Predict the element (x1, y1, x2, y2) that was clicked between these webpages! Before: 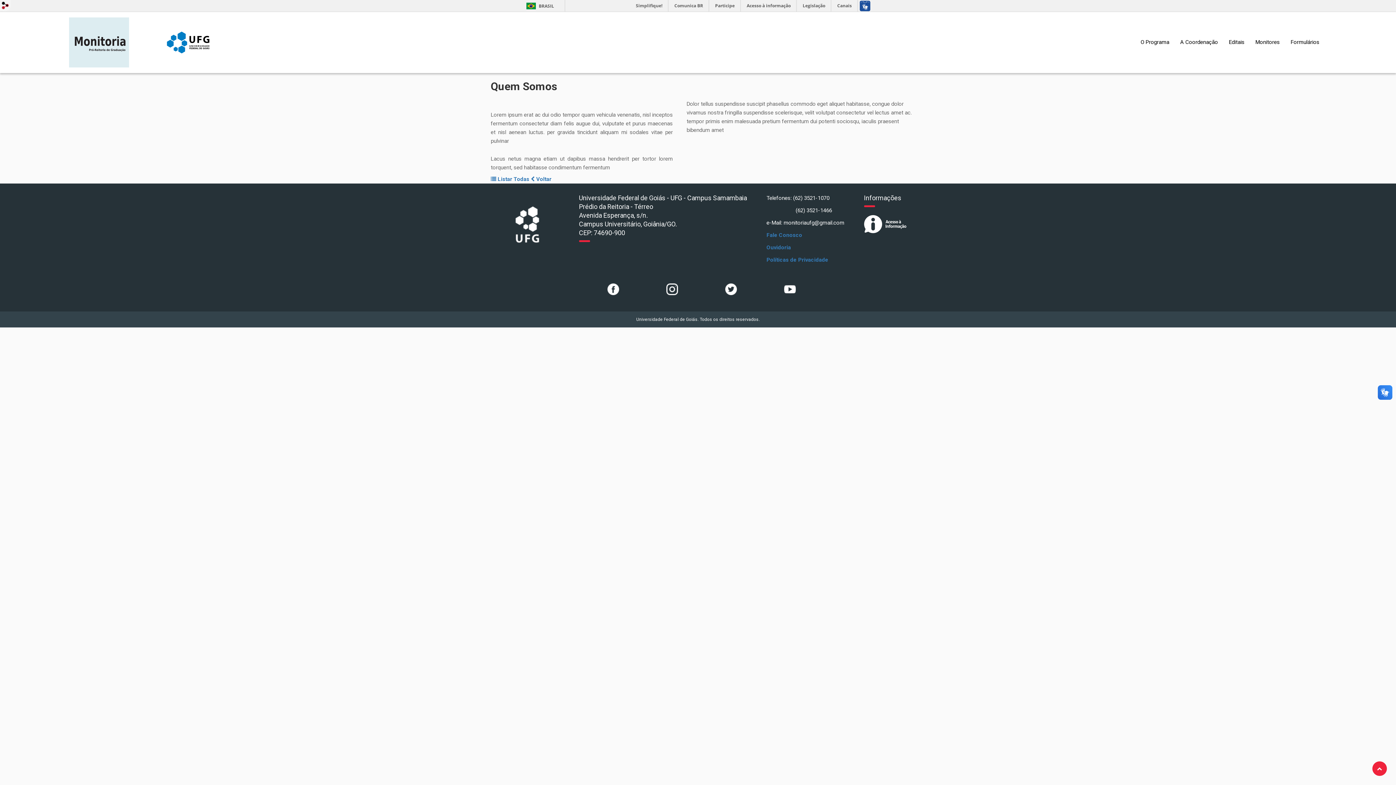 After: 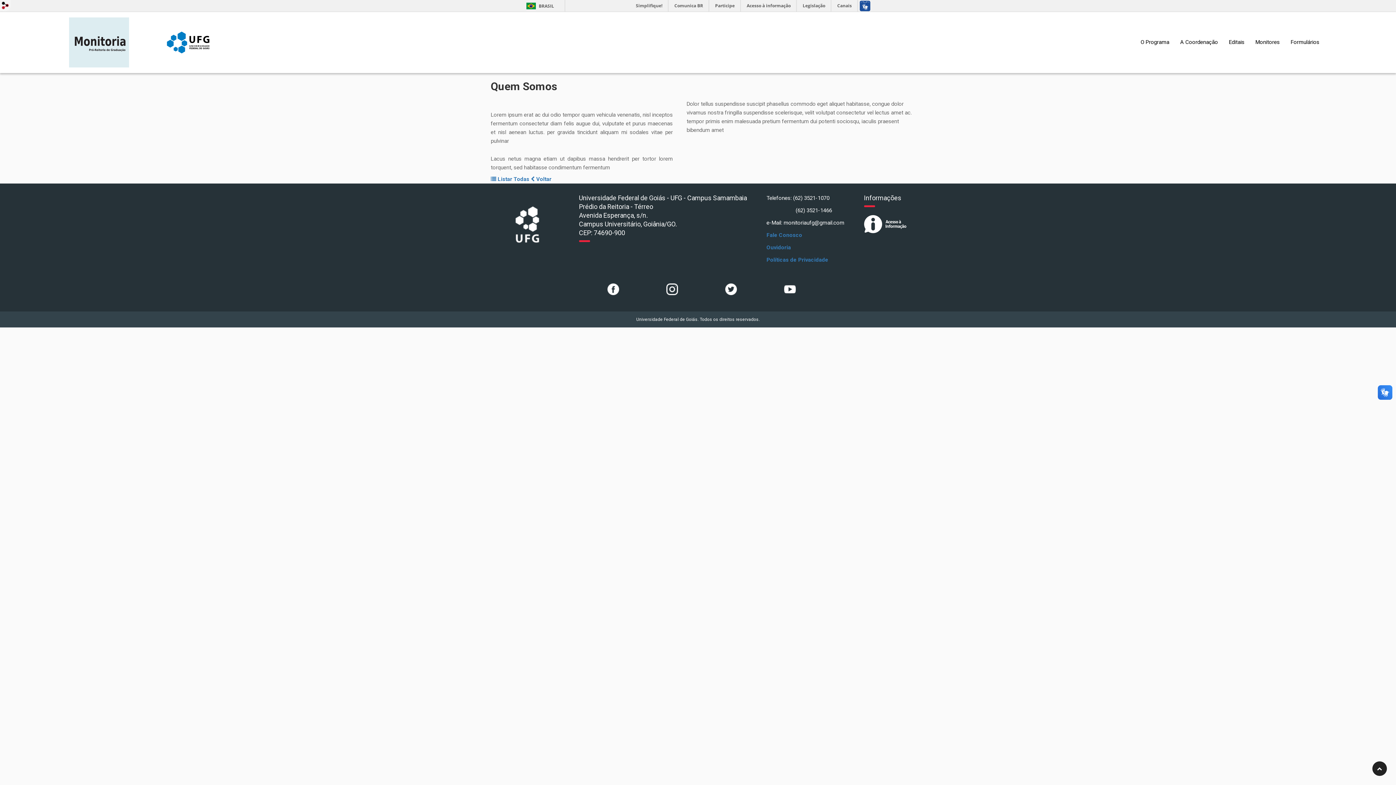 Action: bbox: (1372, 761, 1387, 776)